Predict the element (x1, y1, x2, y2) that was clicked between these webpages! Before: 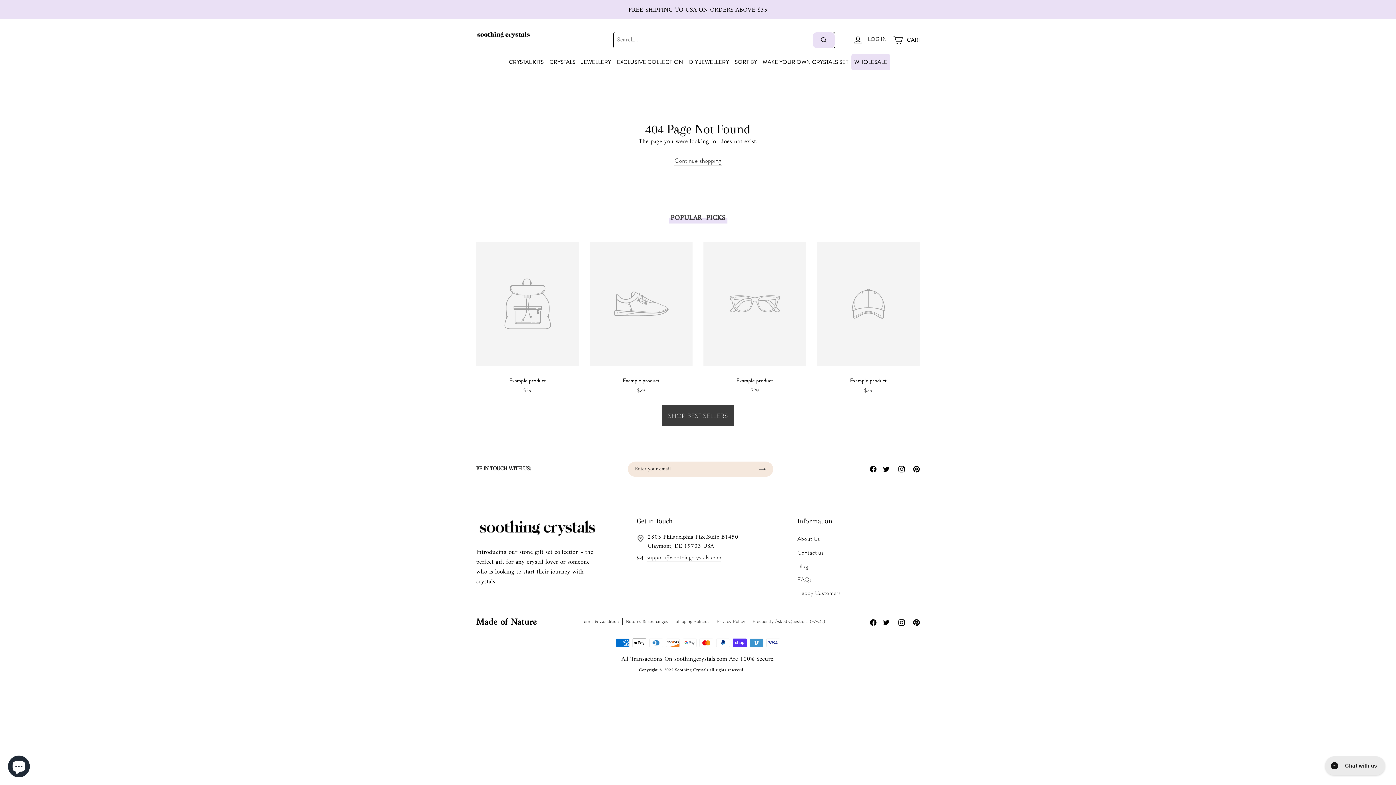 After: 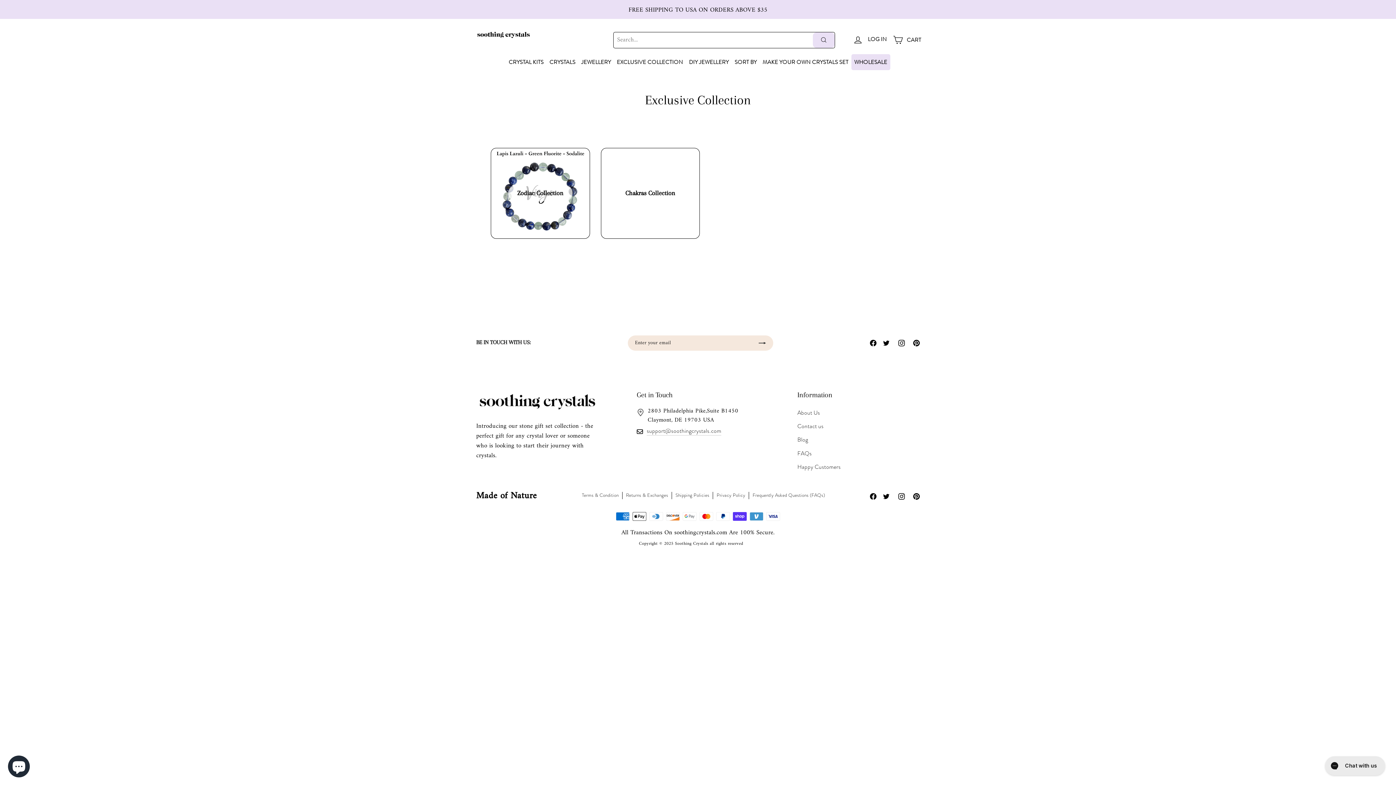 Action: label: EXCLUSIVE COLLECTION bbox: (614, 54, 686, 70)